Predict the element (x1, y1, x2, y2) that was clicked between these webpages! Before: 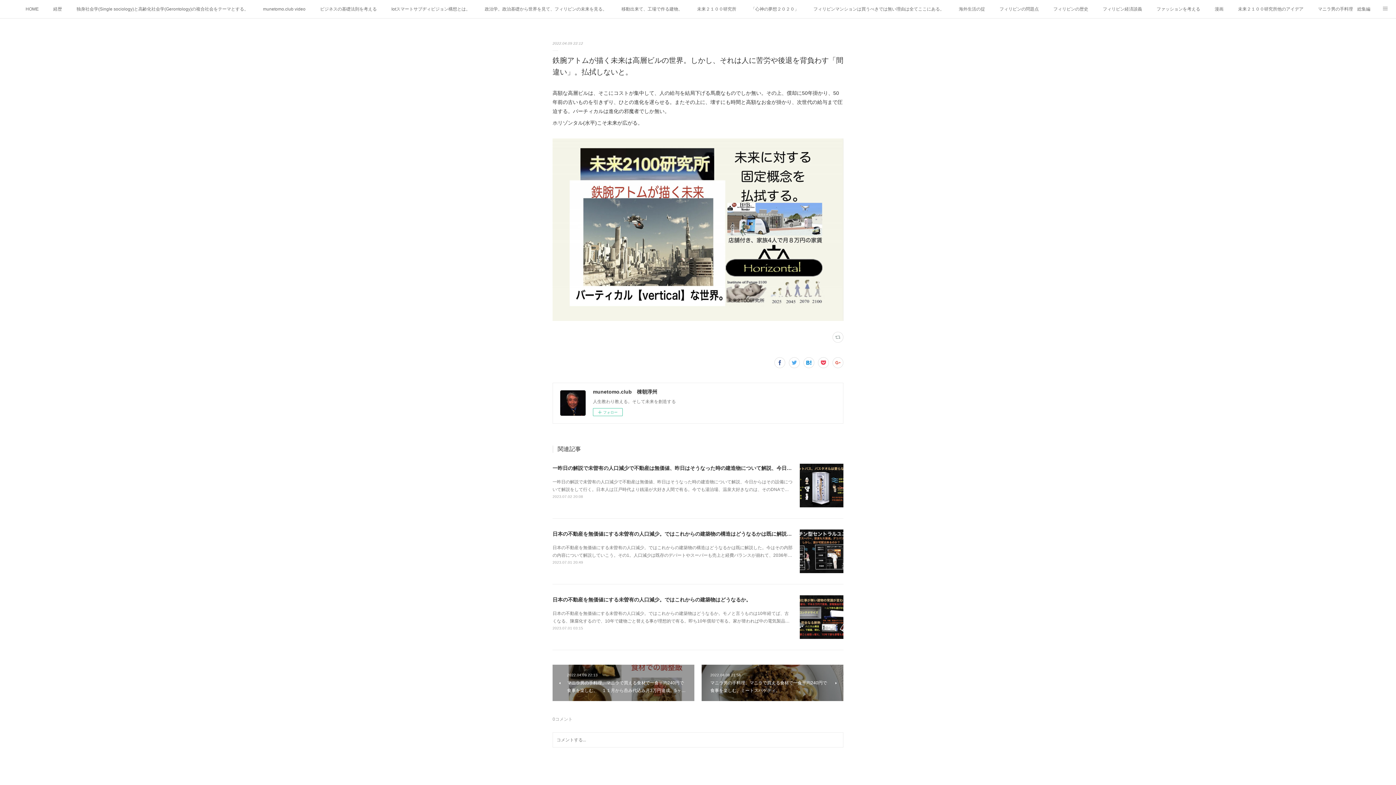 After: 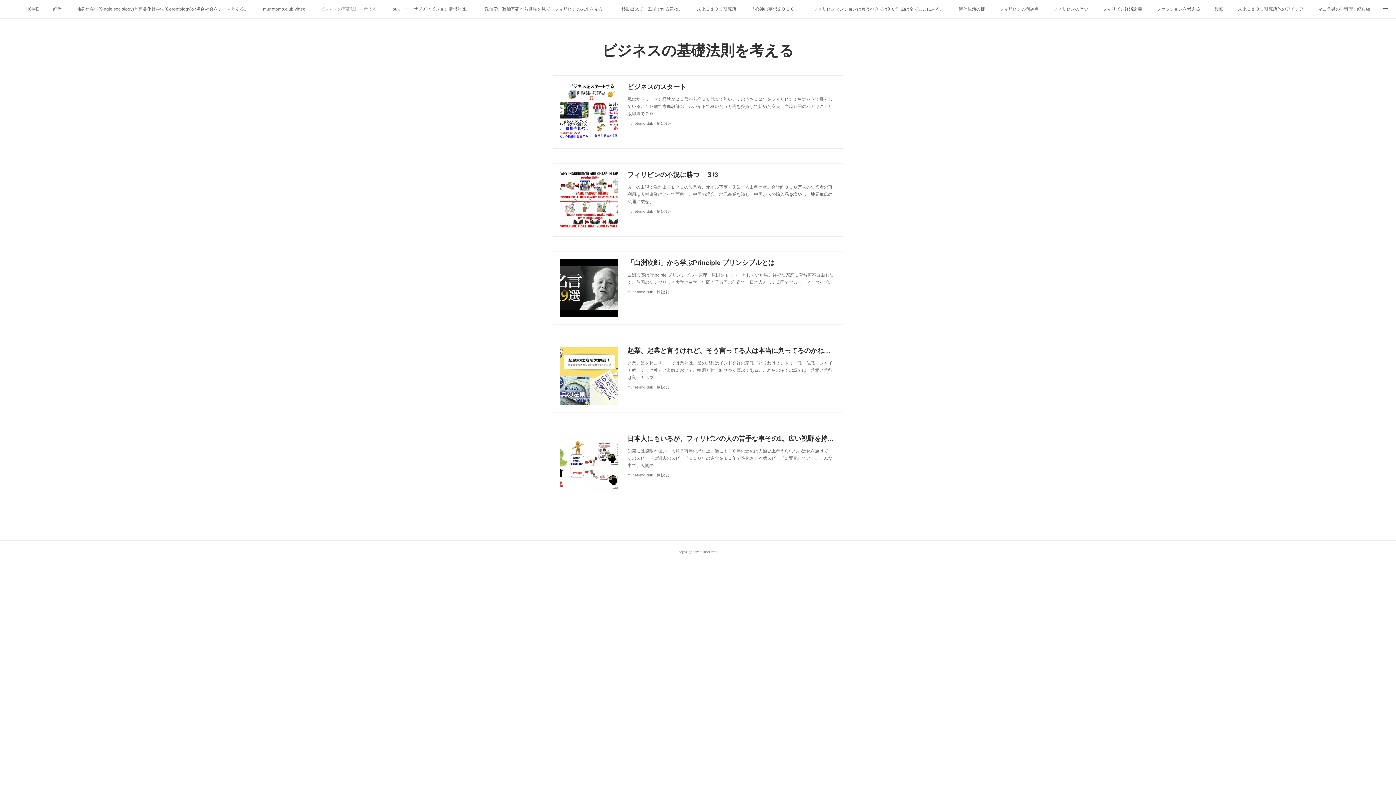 Action: label: ビジネスの基礎法則を考える bbox: (312, 0, 384, 18)